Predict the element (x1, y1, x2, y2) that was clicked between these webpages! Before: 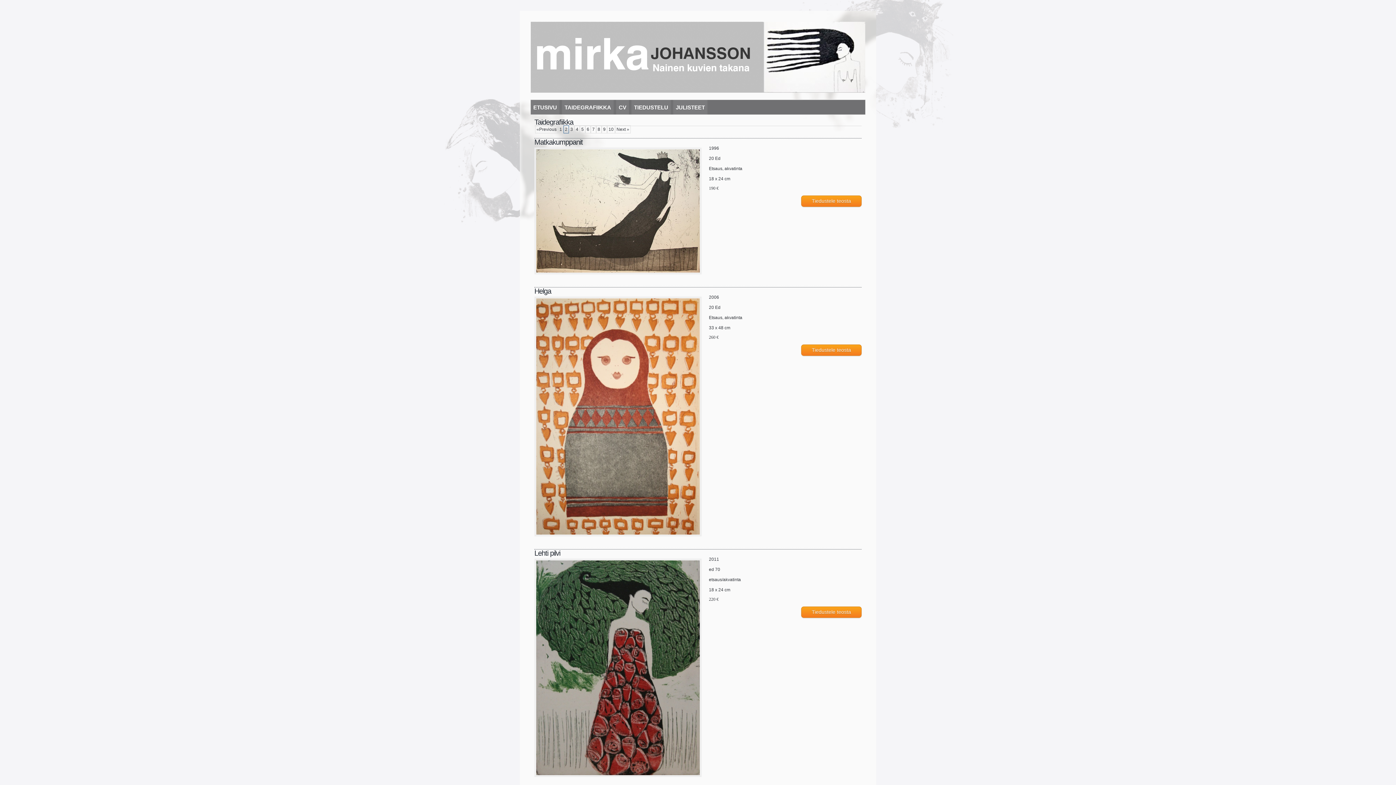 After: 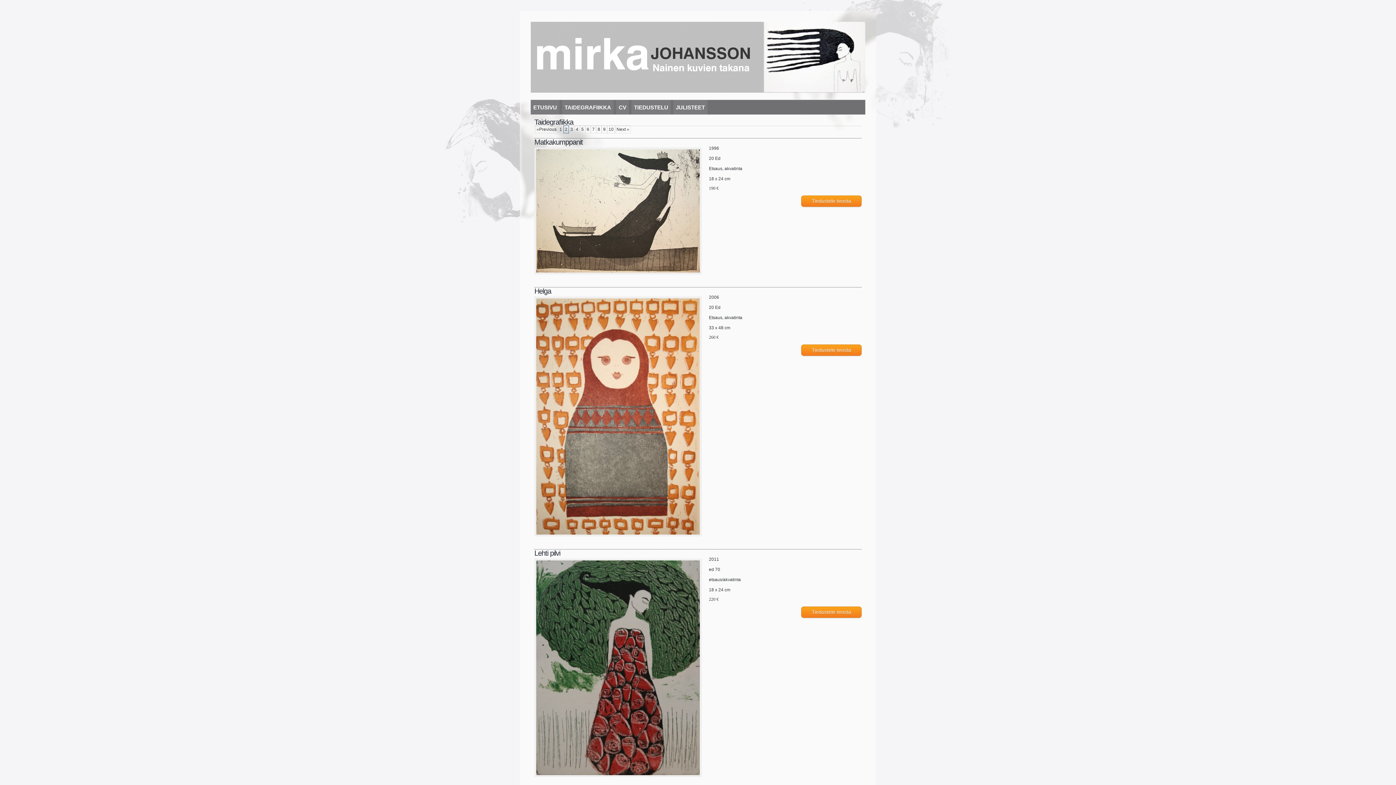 Action: bbox: (563, 125, 569, 133) label: 2